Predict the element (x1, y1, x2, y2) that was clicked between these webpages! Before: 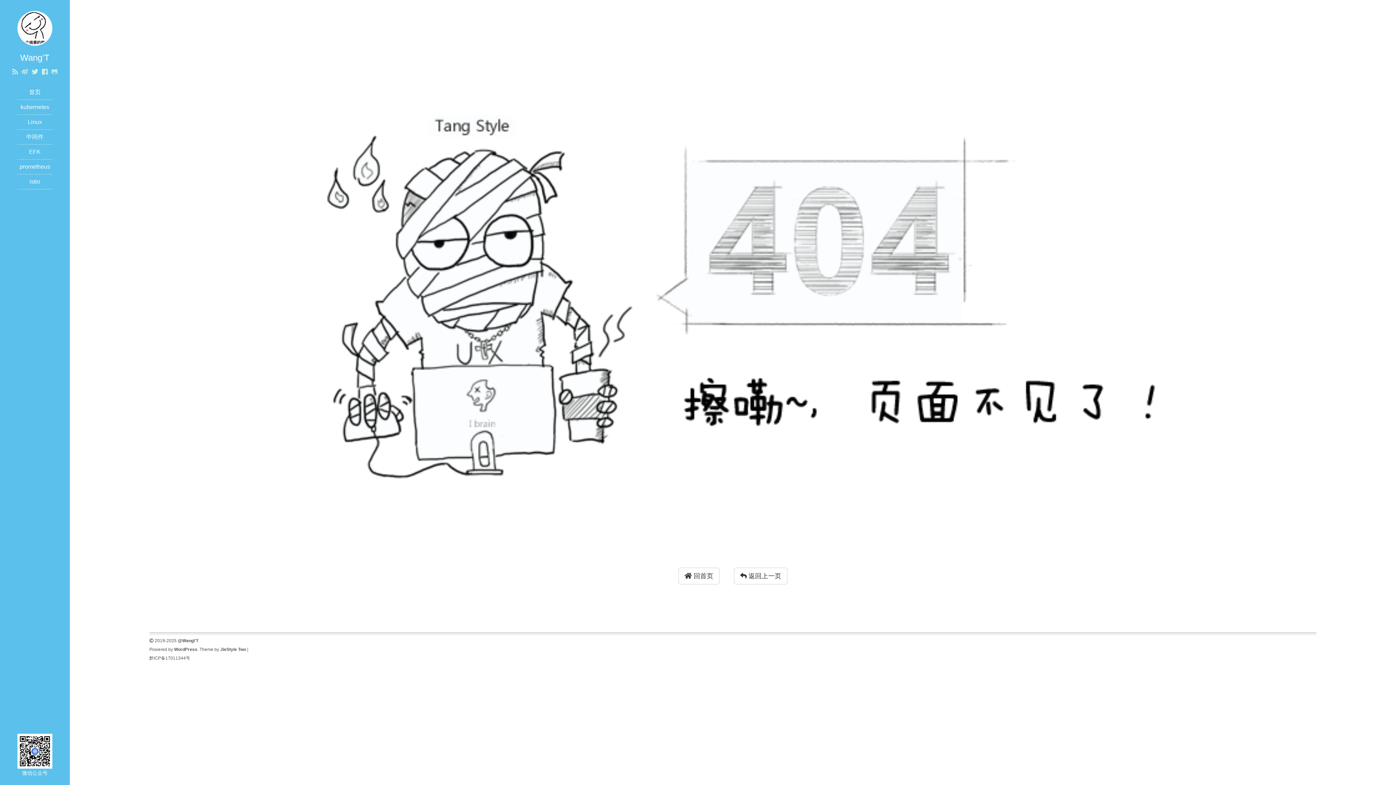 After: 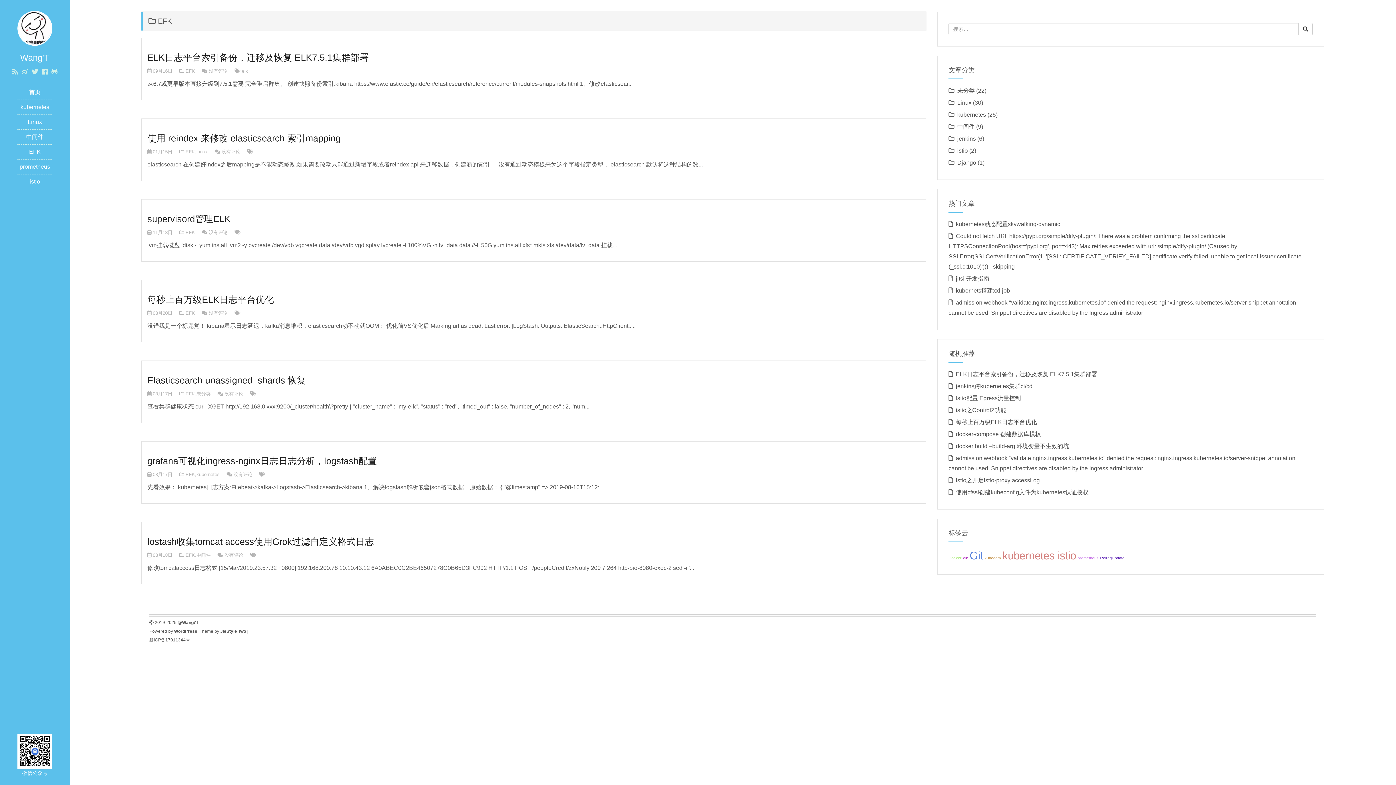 Action: bbox: (29, 148, 40, 154) label: EFK